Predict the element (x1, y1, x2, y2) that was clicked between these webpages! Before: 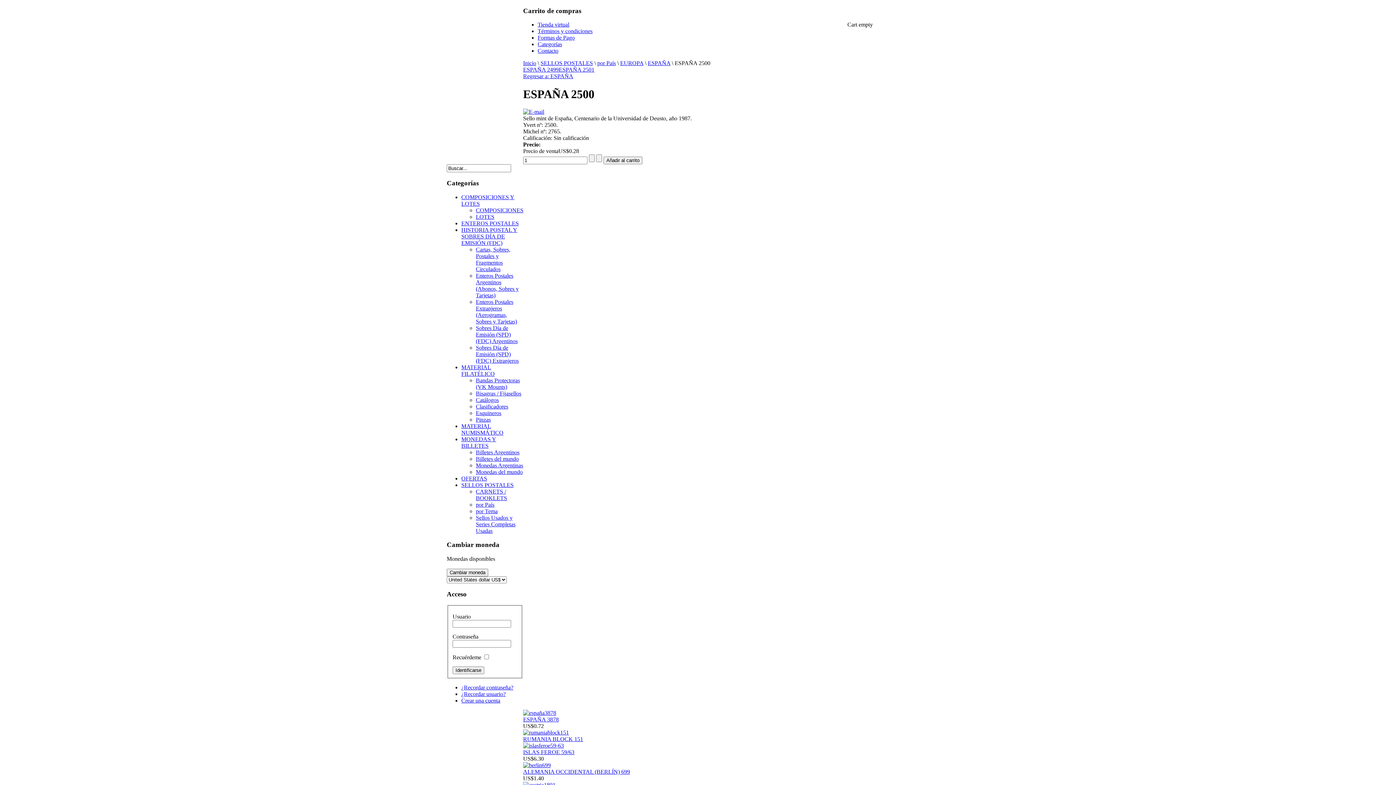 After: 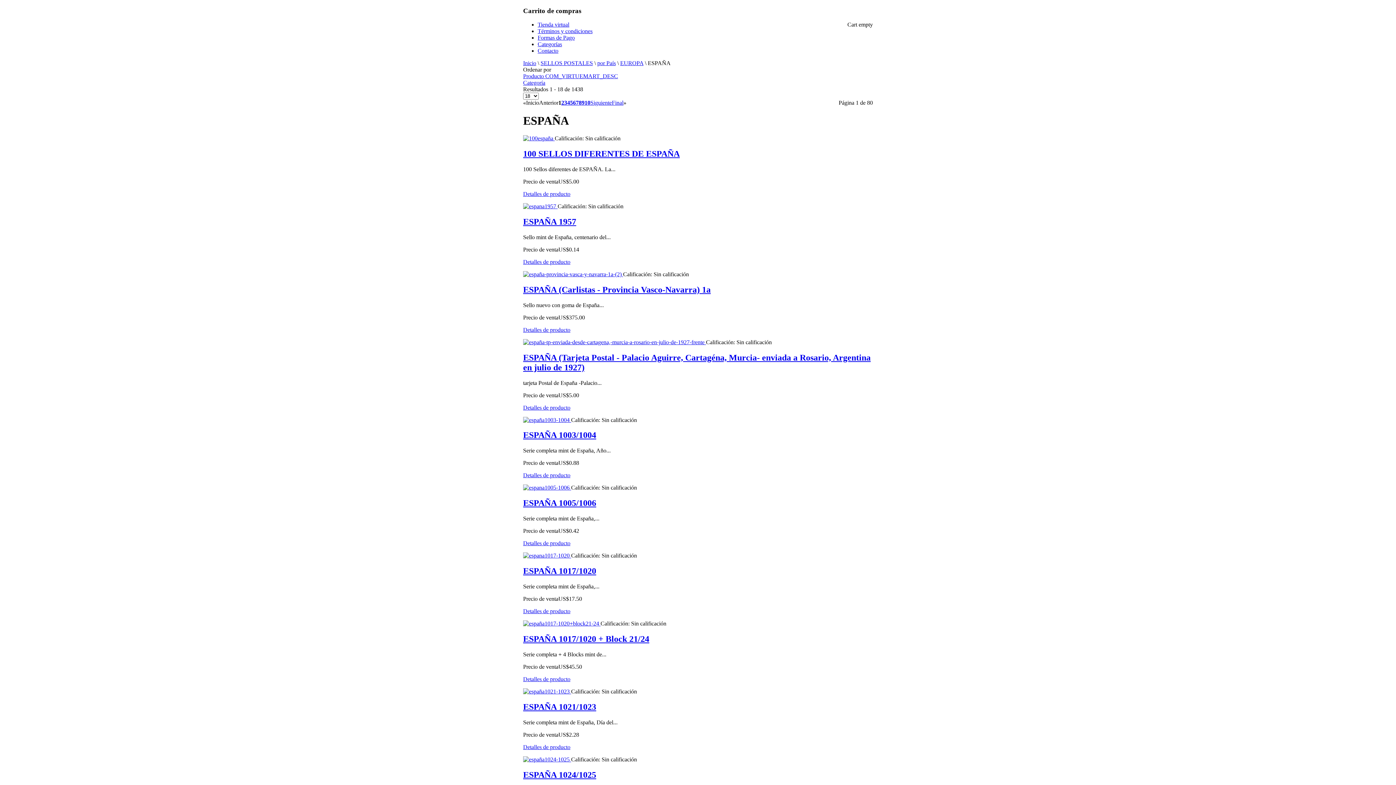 Action: label: ESPAÑA bbox: (648, 60, 670, 66)